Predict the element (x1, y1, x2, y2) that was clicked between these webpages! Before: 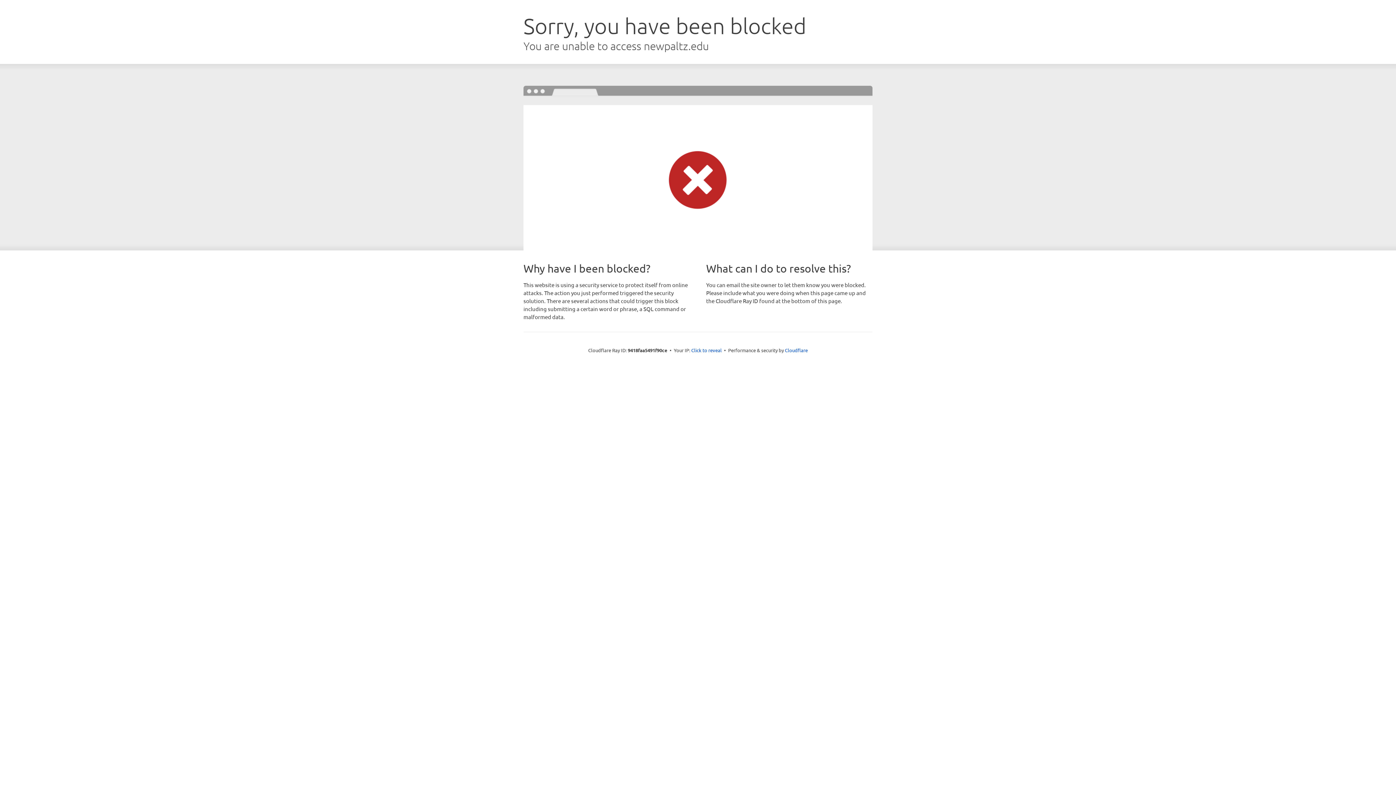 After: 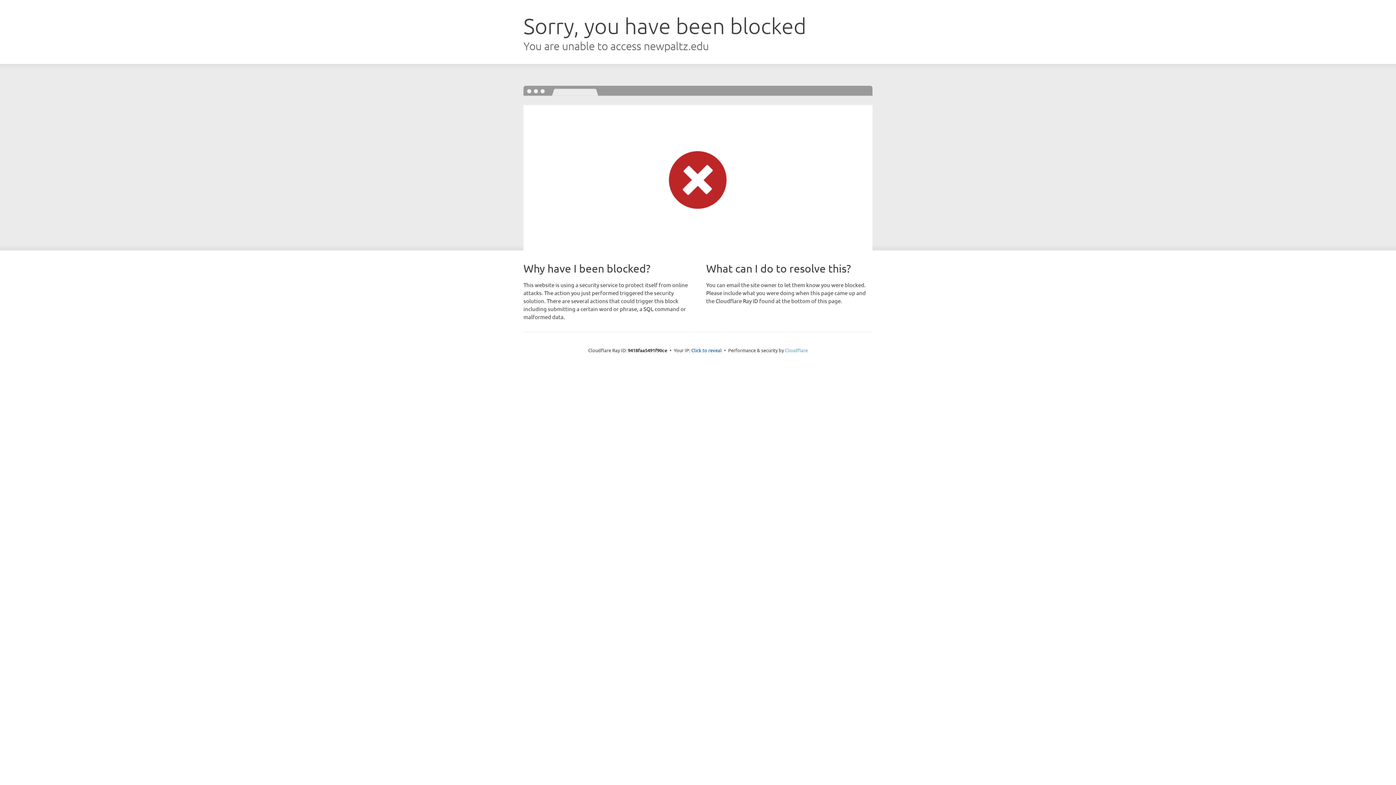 Action: label: Cloudflare bbox: (785, 347, 808, 353)